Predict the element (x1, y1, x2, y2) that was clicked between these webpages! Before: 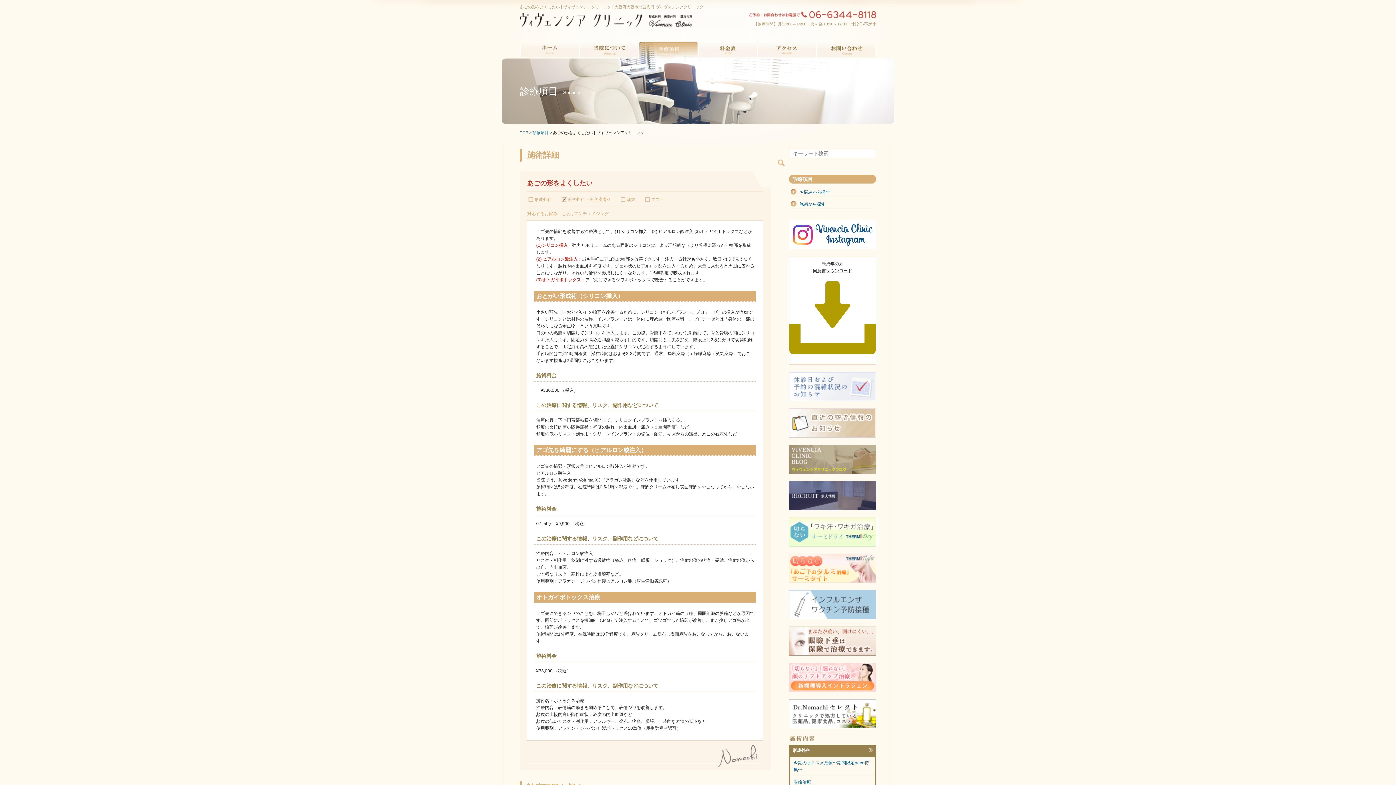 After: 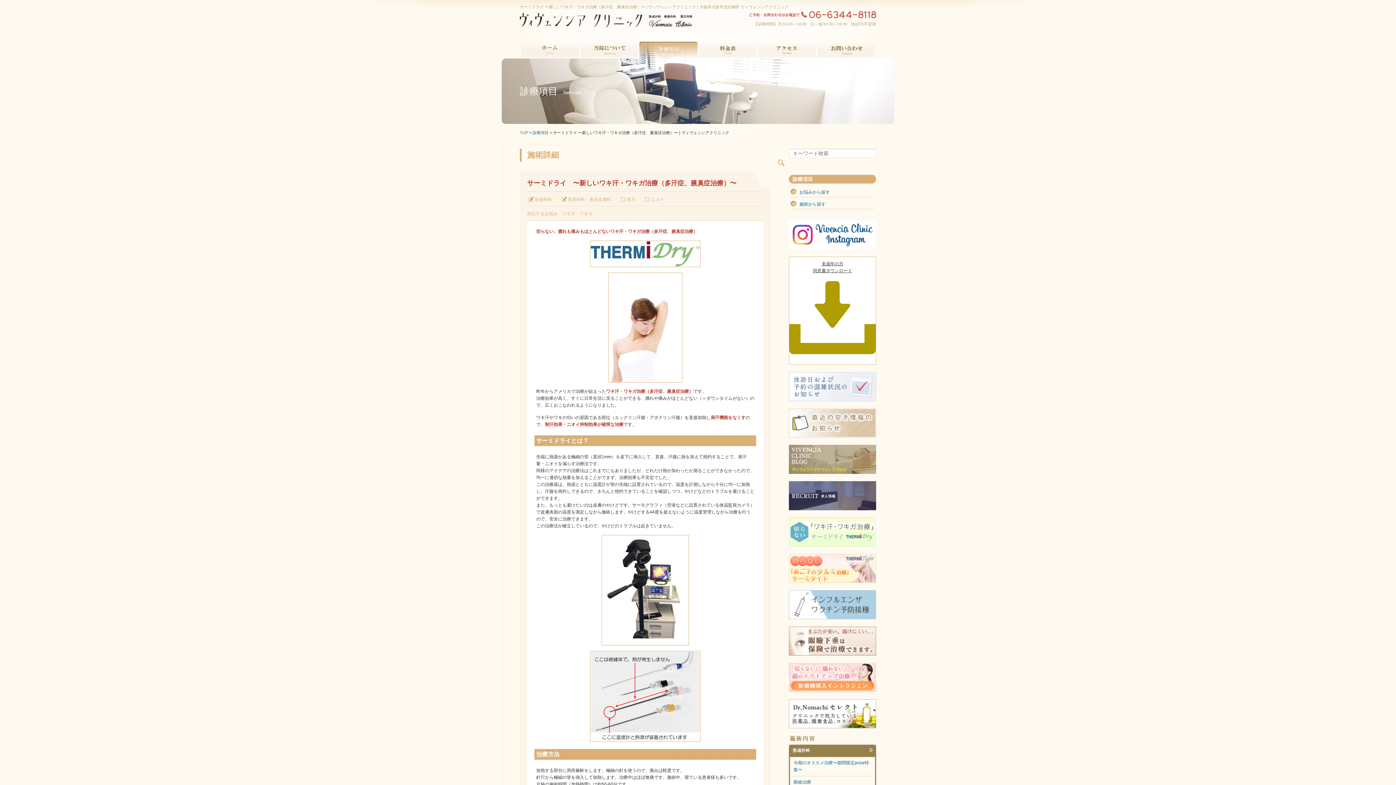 Action: bbox: (789, 540, 878, 545)